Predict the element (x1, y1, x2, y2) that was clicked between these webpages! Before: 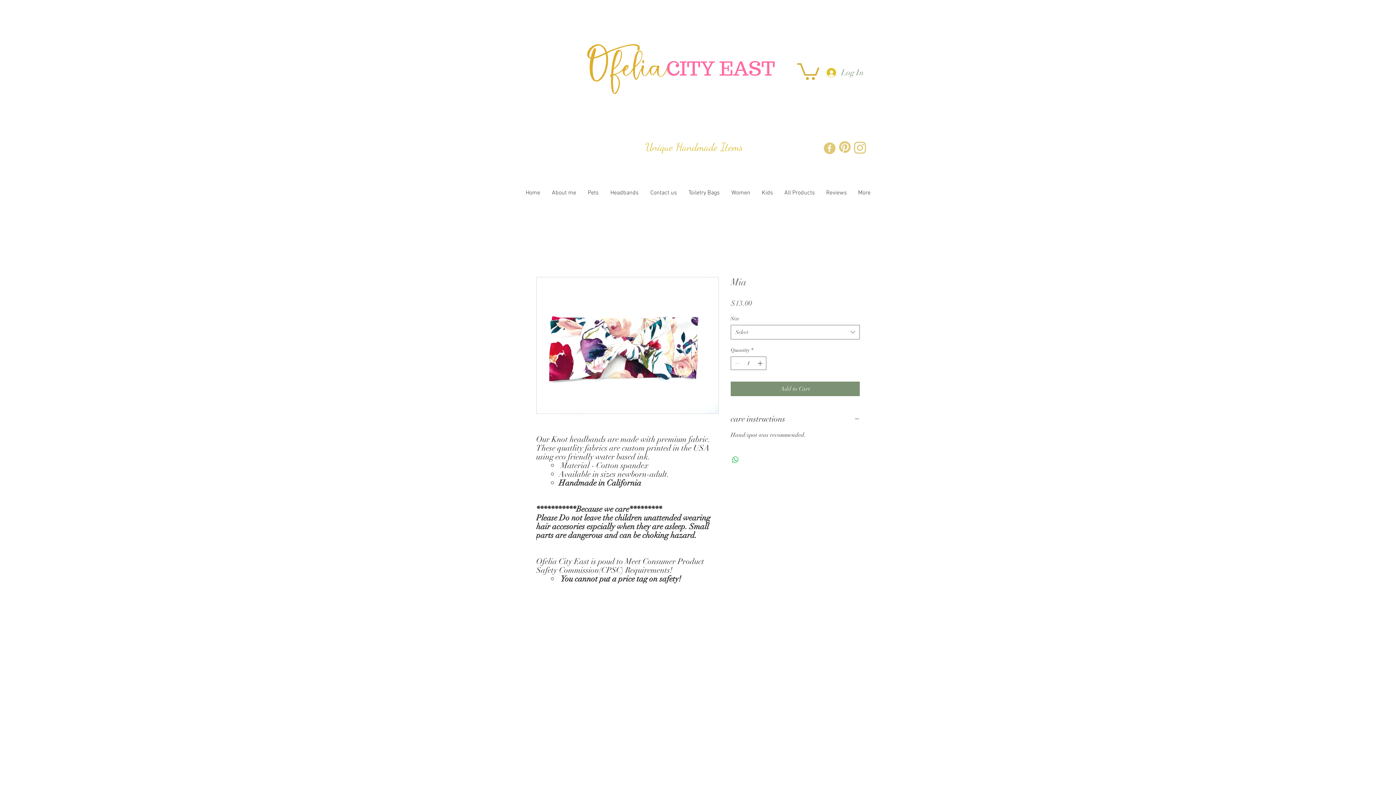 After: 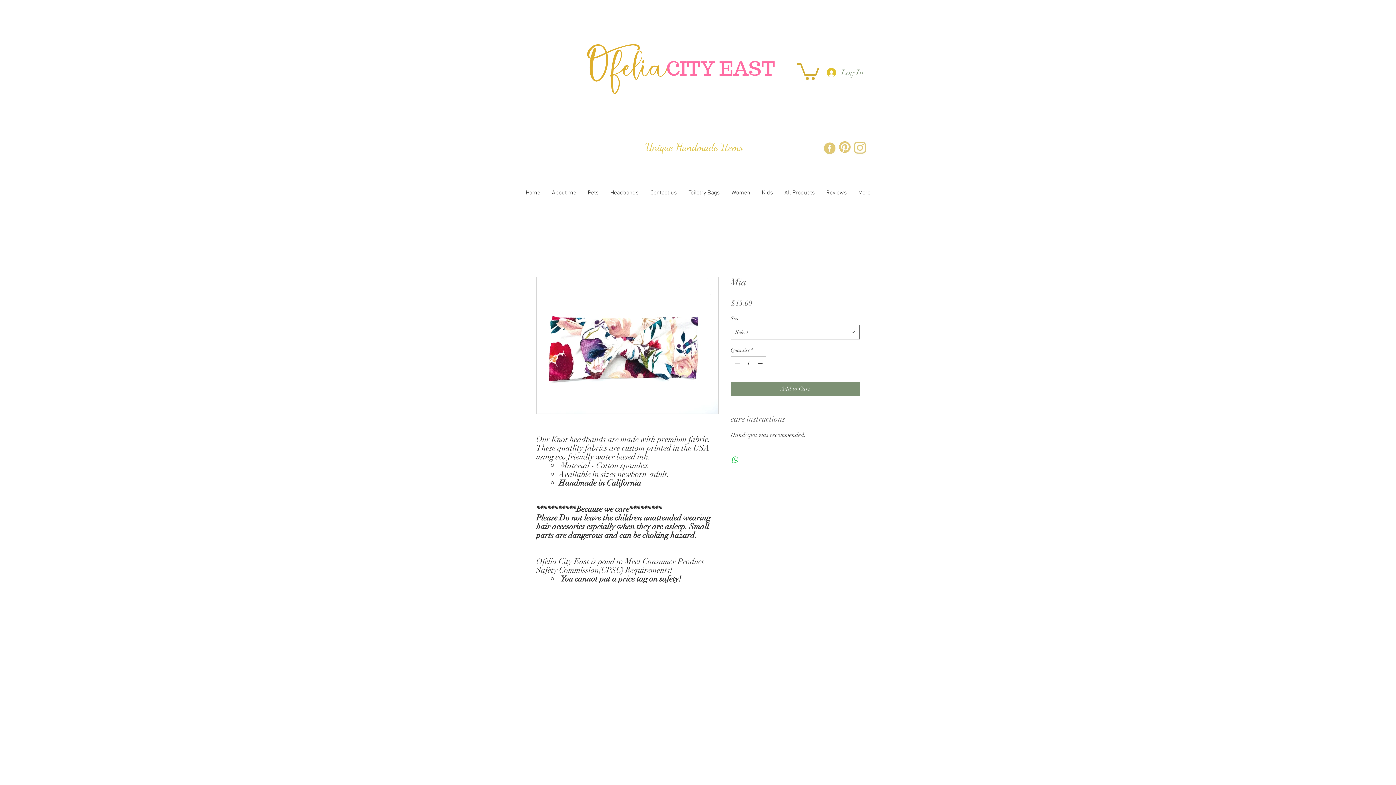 Action: label: care instructions bbox: (730, 413, 860, 424)